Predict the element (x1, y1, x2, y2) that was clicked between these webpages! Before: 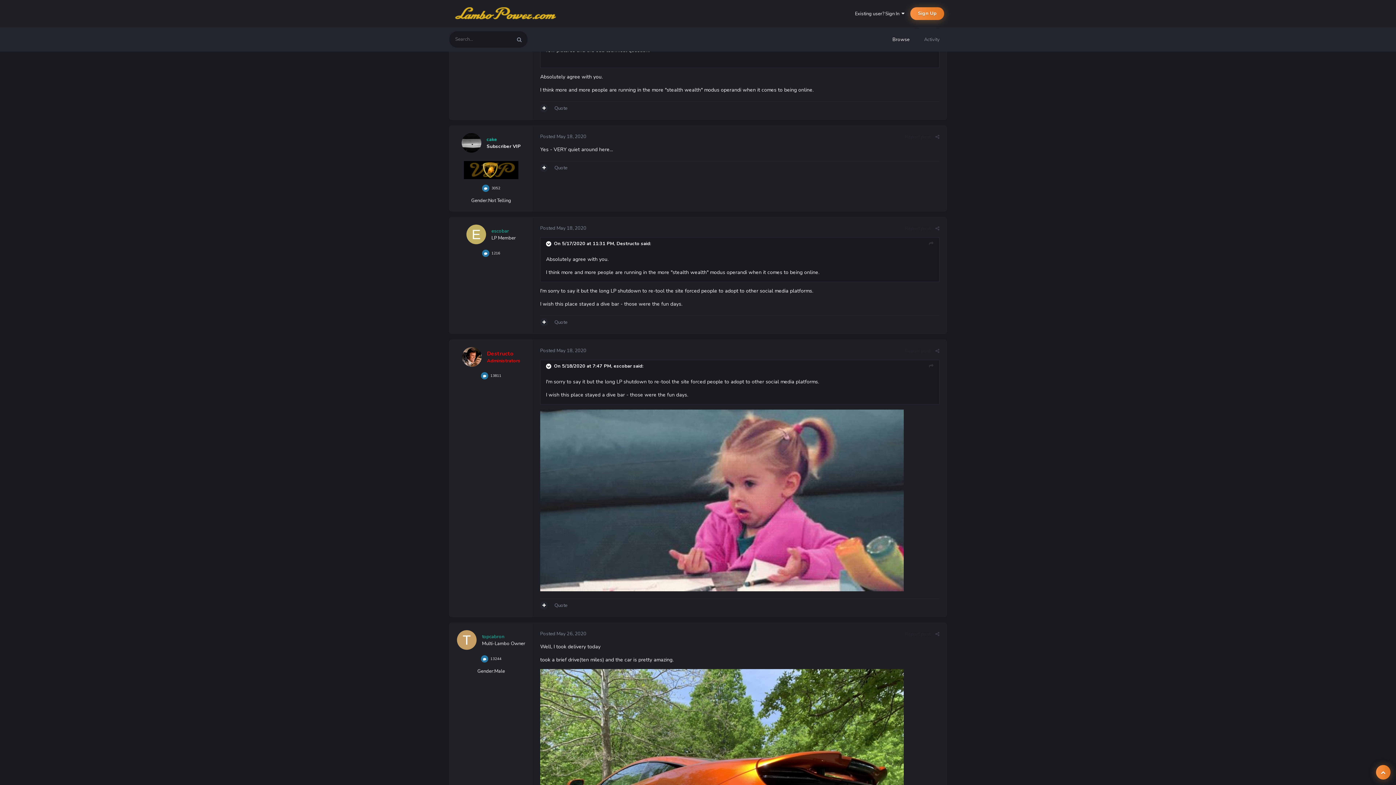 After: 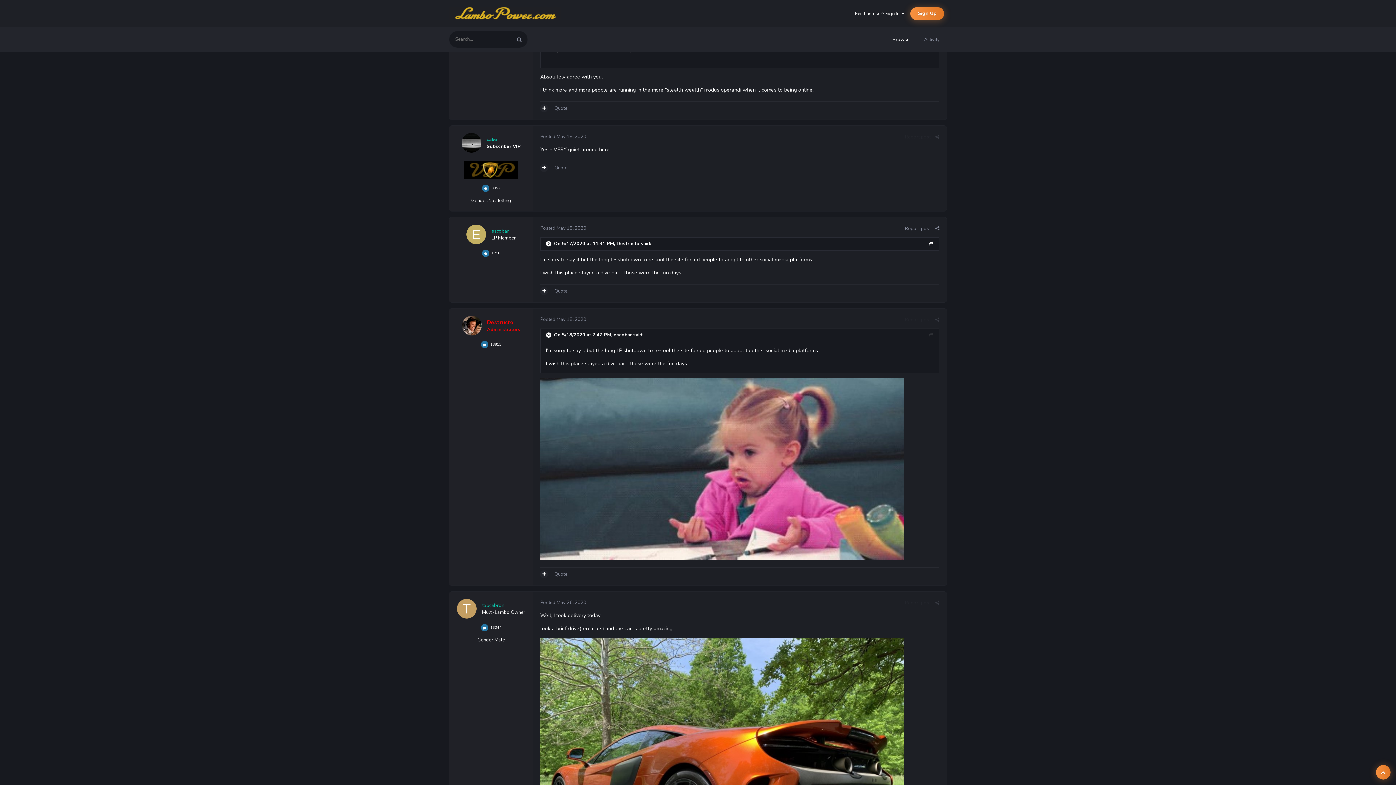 Action: bbox: (546, 241, 552, 247) label:  